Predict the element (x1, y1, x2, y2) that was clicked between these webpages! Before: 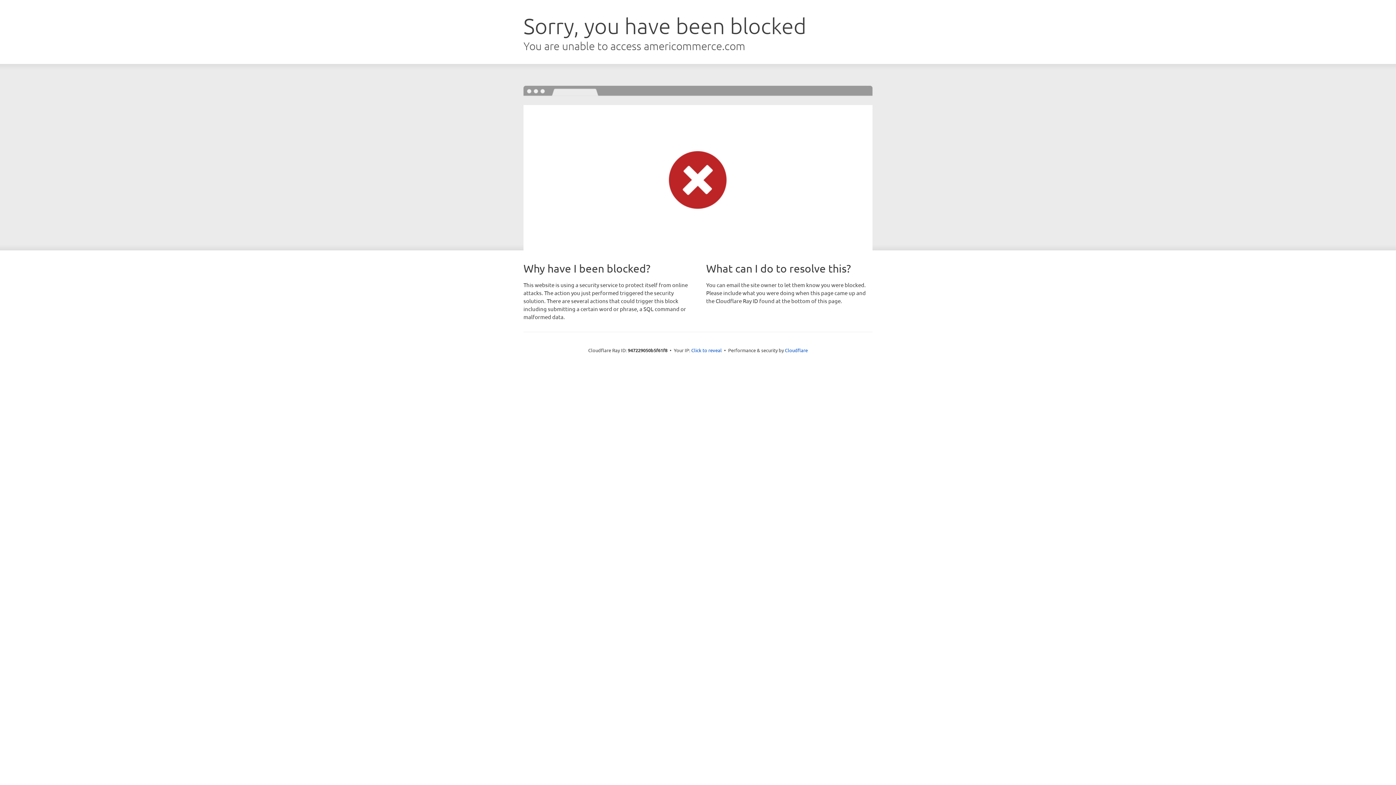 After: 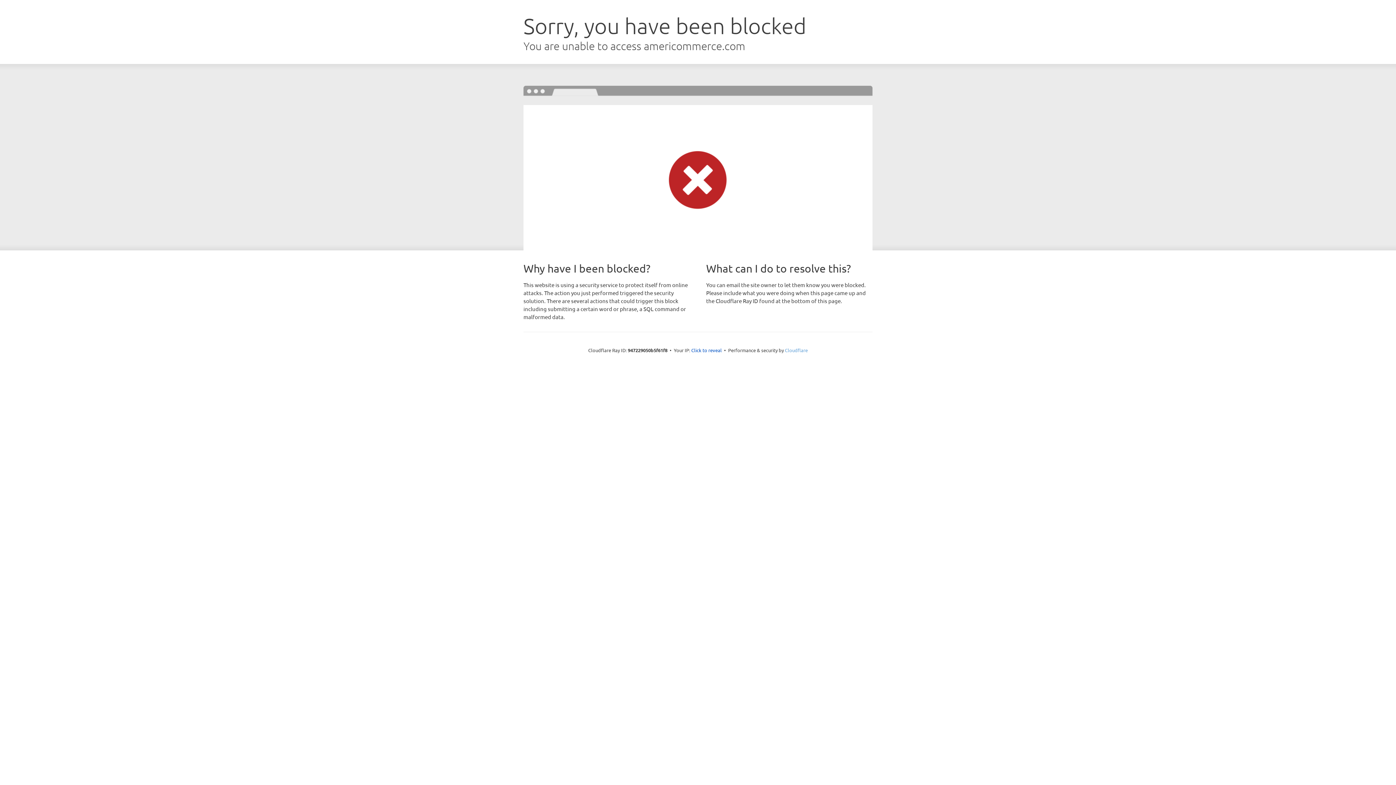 Action: bbox: (785, 347, 808, 353) label: Cloudflare